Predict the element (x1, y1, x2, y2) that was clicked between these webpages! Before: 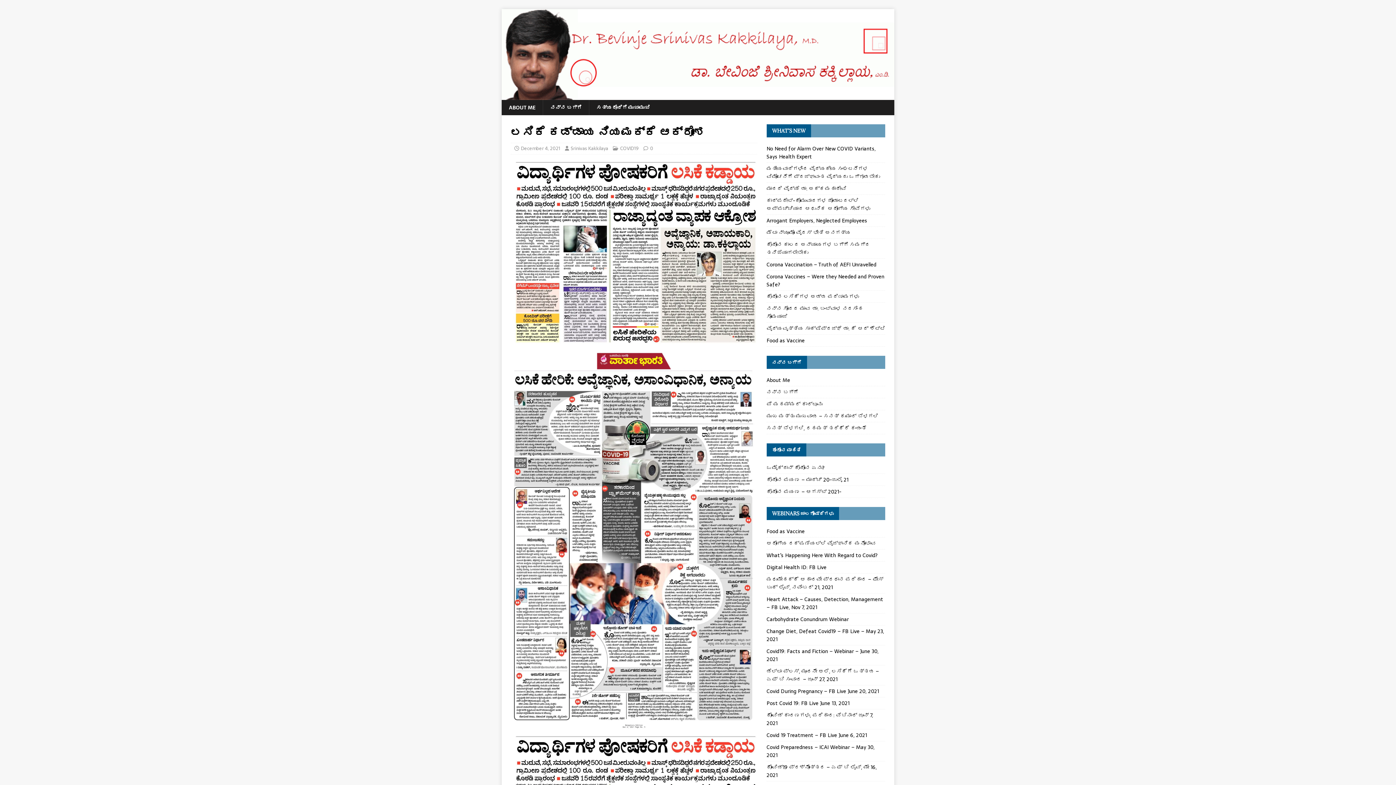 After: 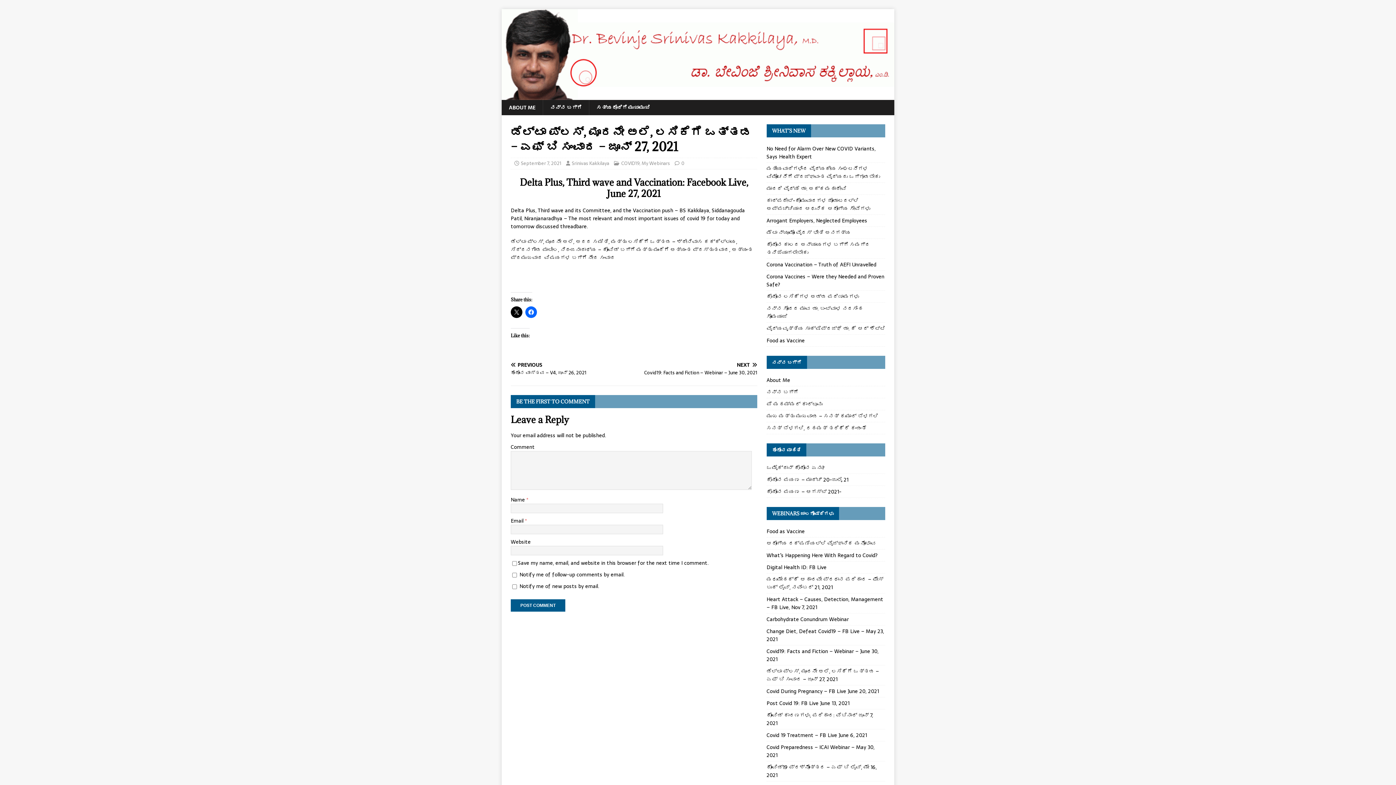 Action: bbox: (766, 665, 885, 685) label: ಡೆಲ್ಟಾ ಪ್ಲಸ್, ಮೂರನೇ ಅಲೆ, ಲಸಿಕೆಗೆ ಒತ್ತಡ – ಎಫ್ ಬಿ ಸಂವಾದ – ಜೂನ್ 27, 2021